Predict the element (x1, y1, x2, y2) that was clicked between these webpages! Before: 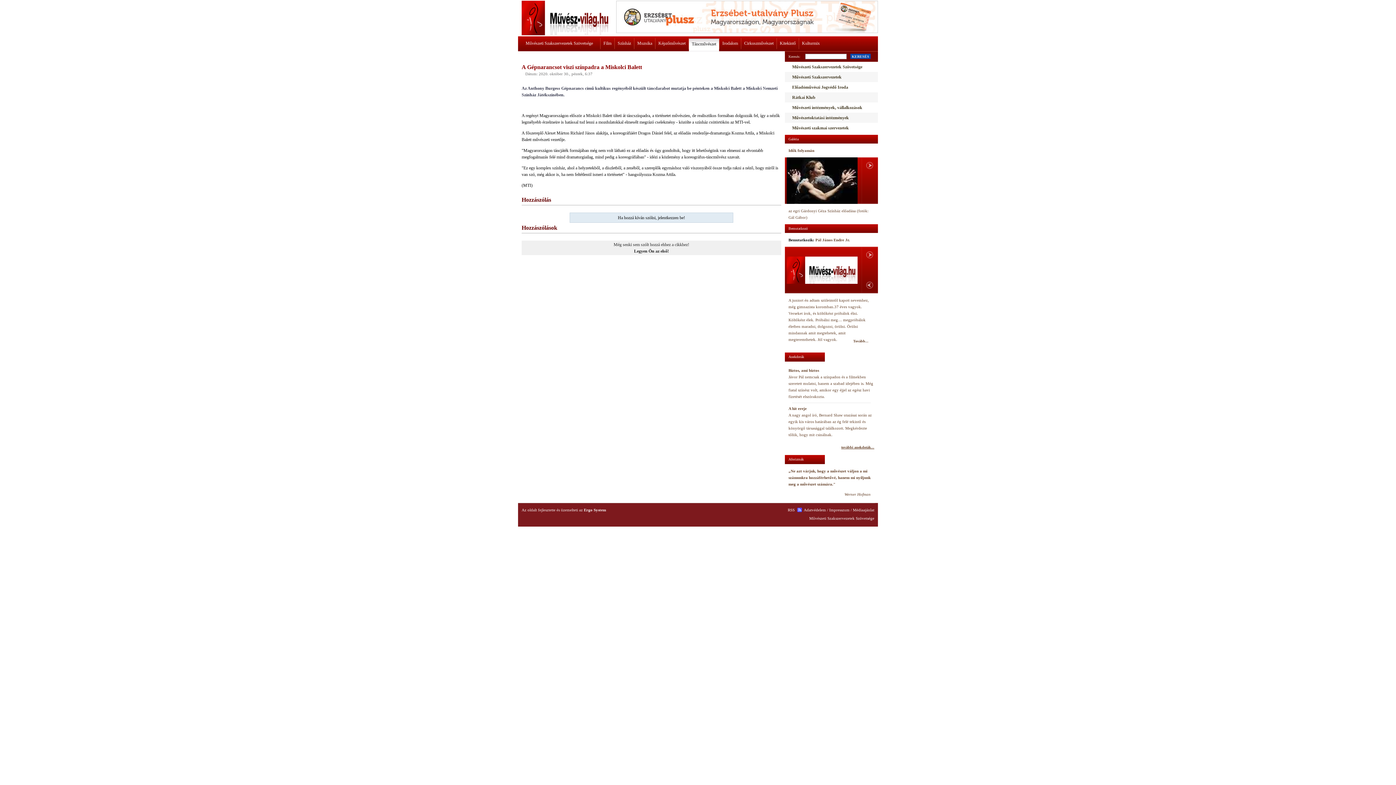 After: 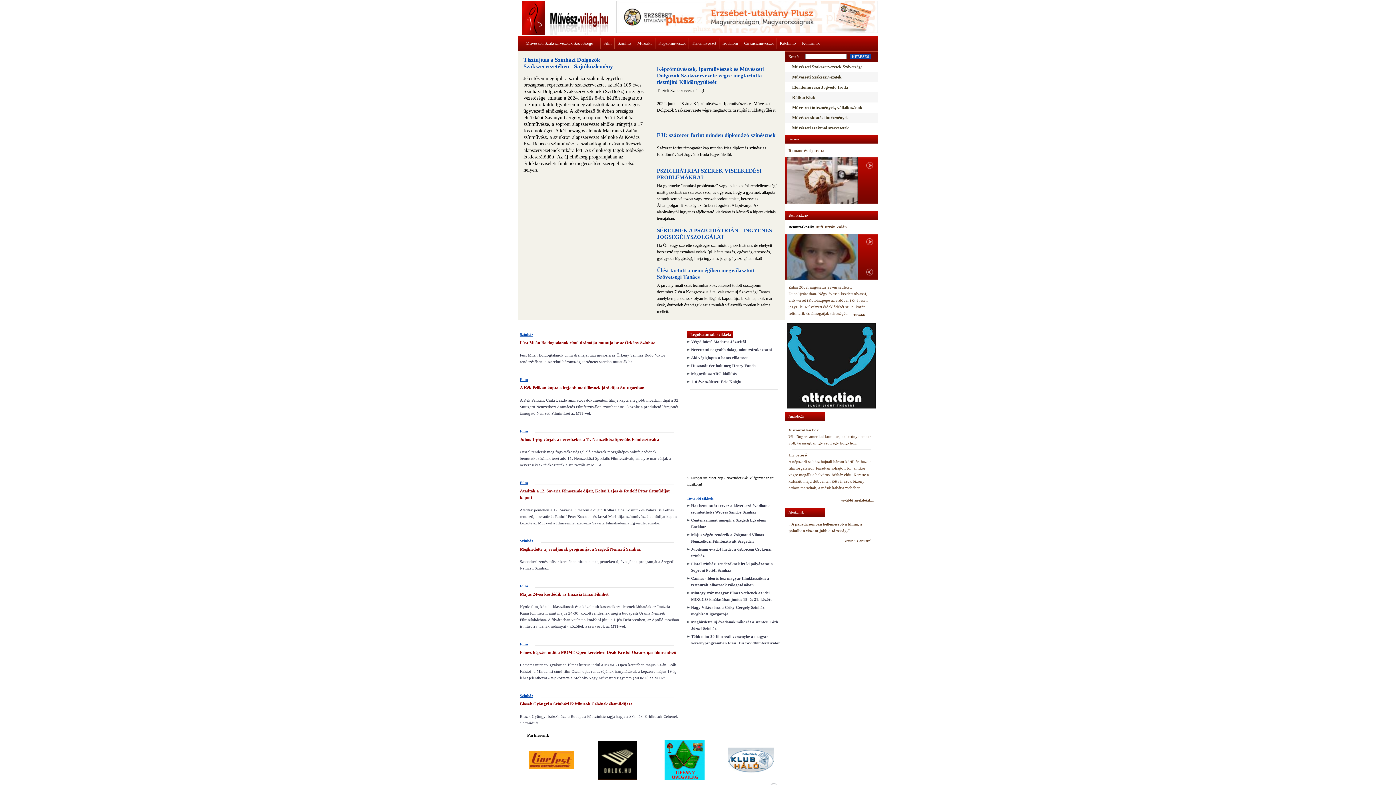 Action: bbox: (788, 508, 802, 512) label: RSS